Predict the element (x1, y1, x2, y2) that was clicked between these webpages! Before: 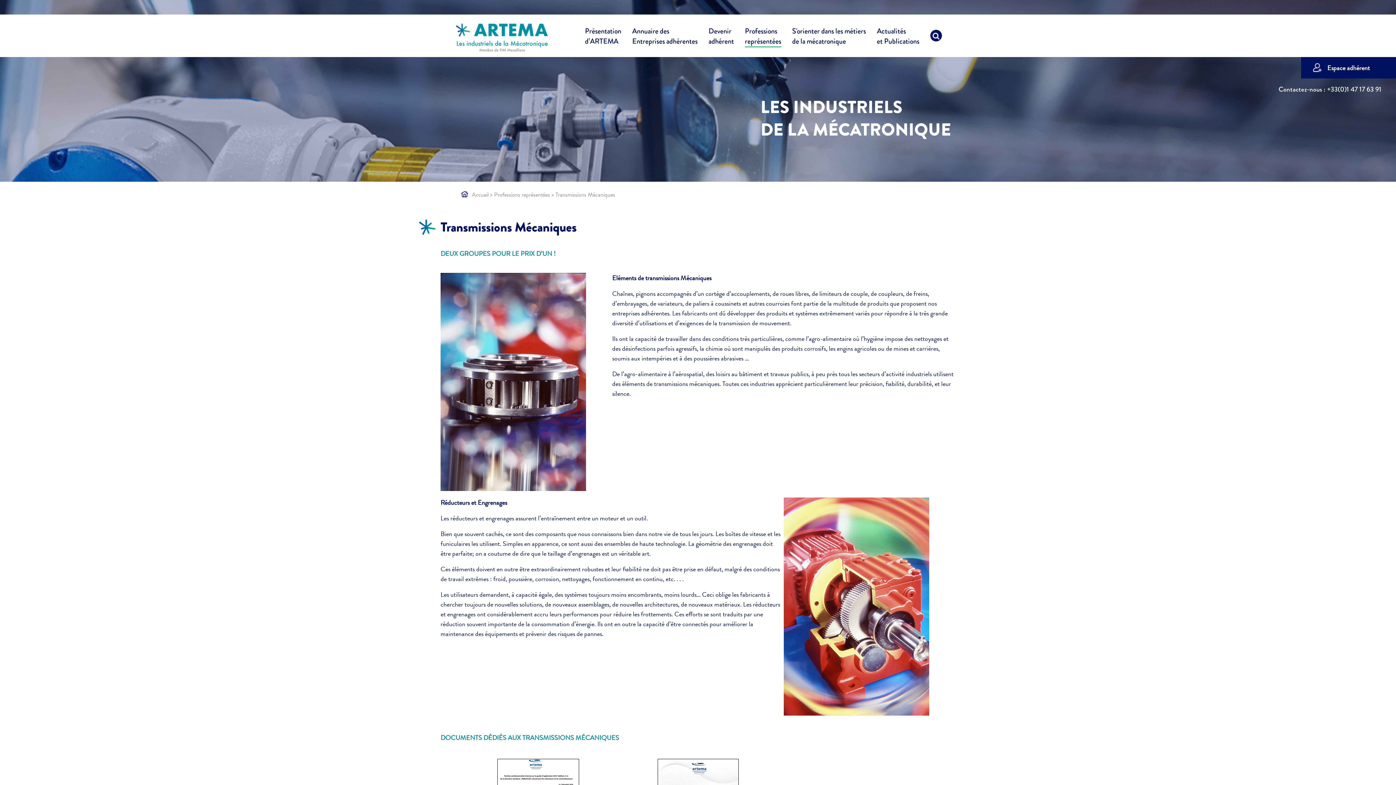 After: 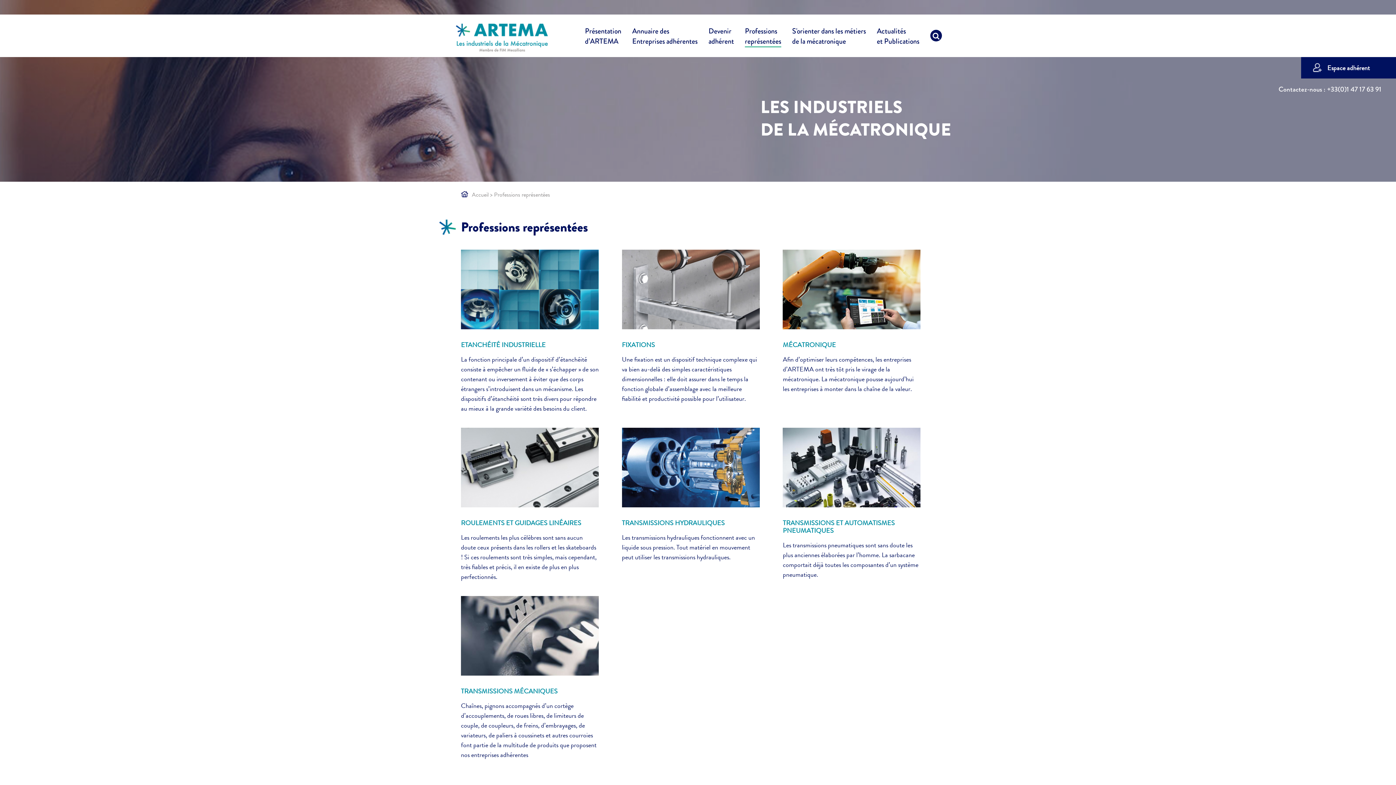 Action: label: Professions
représentées bbox: (745, 26, 781, 48)